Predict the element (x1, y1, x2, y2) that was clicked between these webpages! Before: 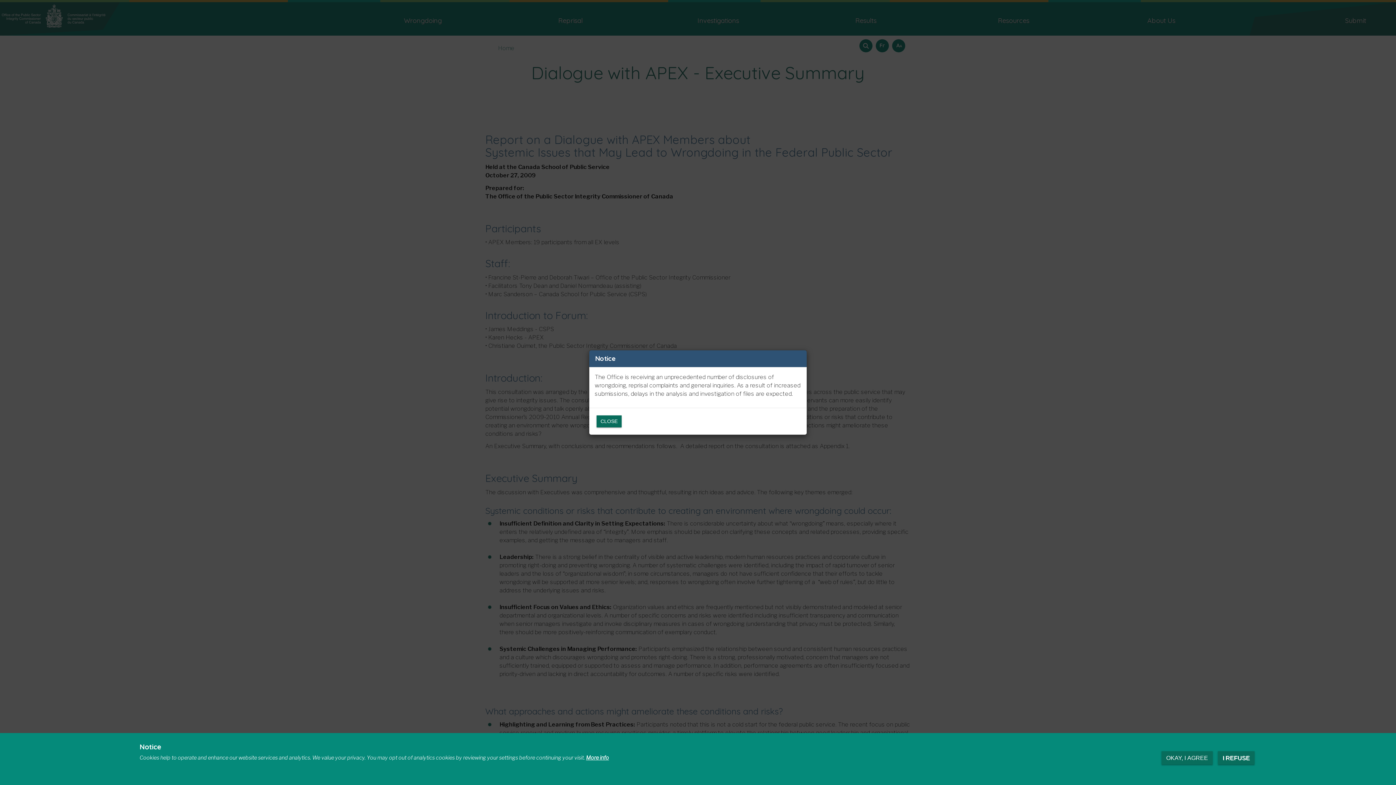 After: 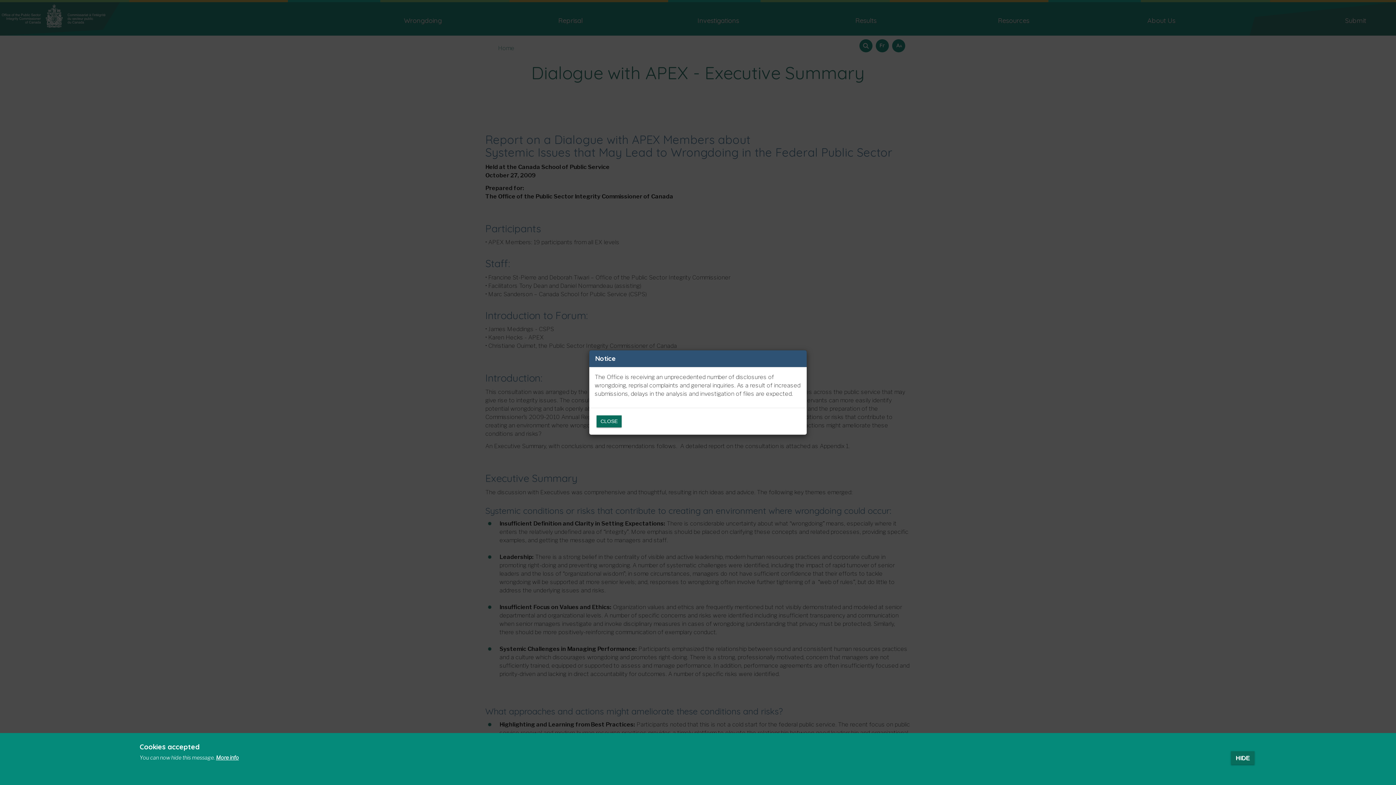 Action: label: OKAY, I AGREE bbox: (1161, 751, 1213, 765)